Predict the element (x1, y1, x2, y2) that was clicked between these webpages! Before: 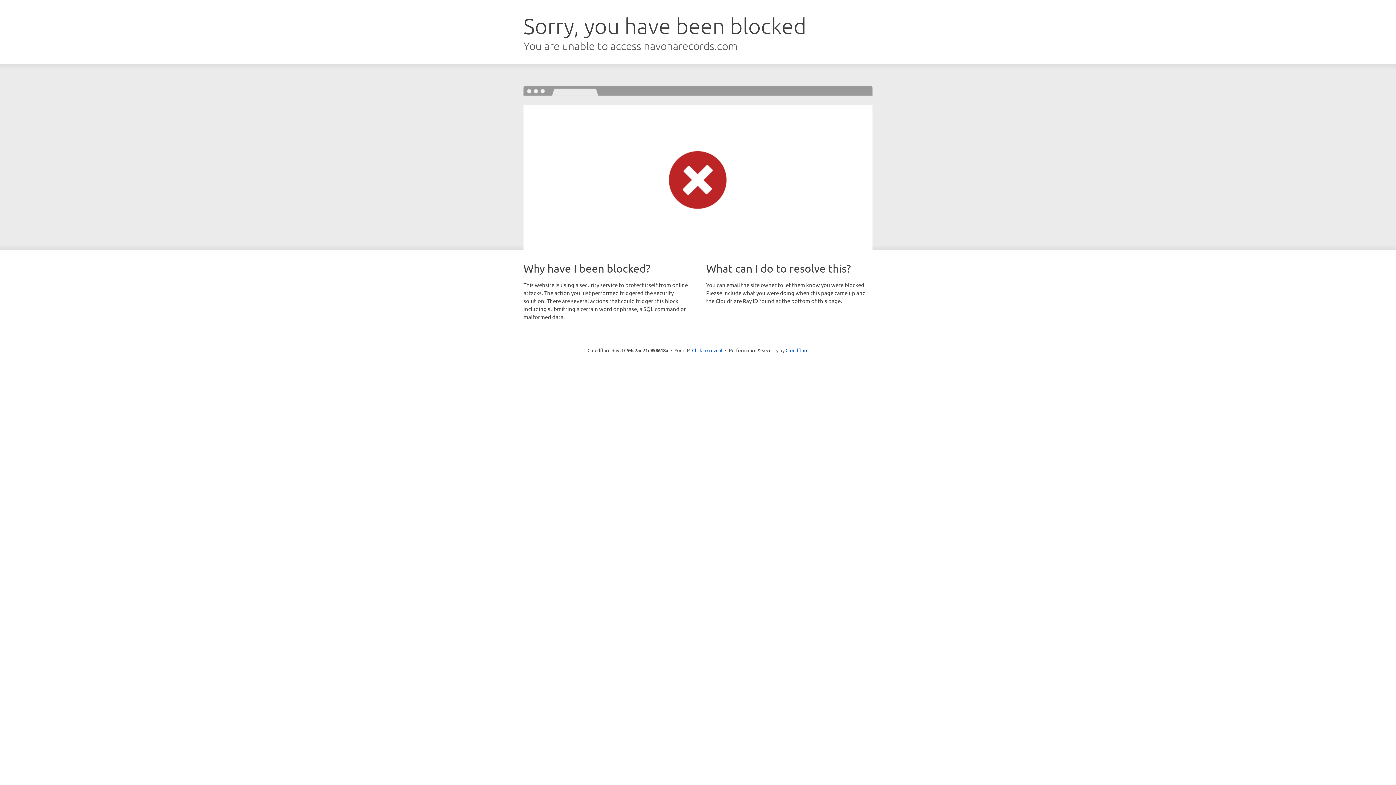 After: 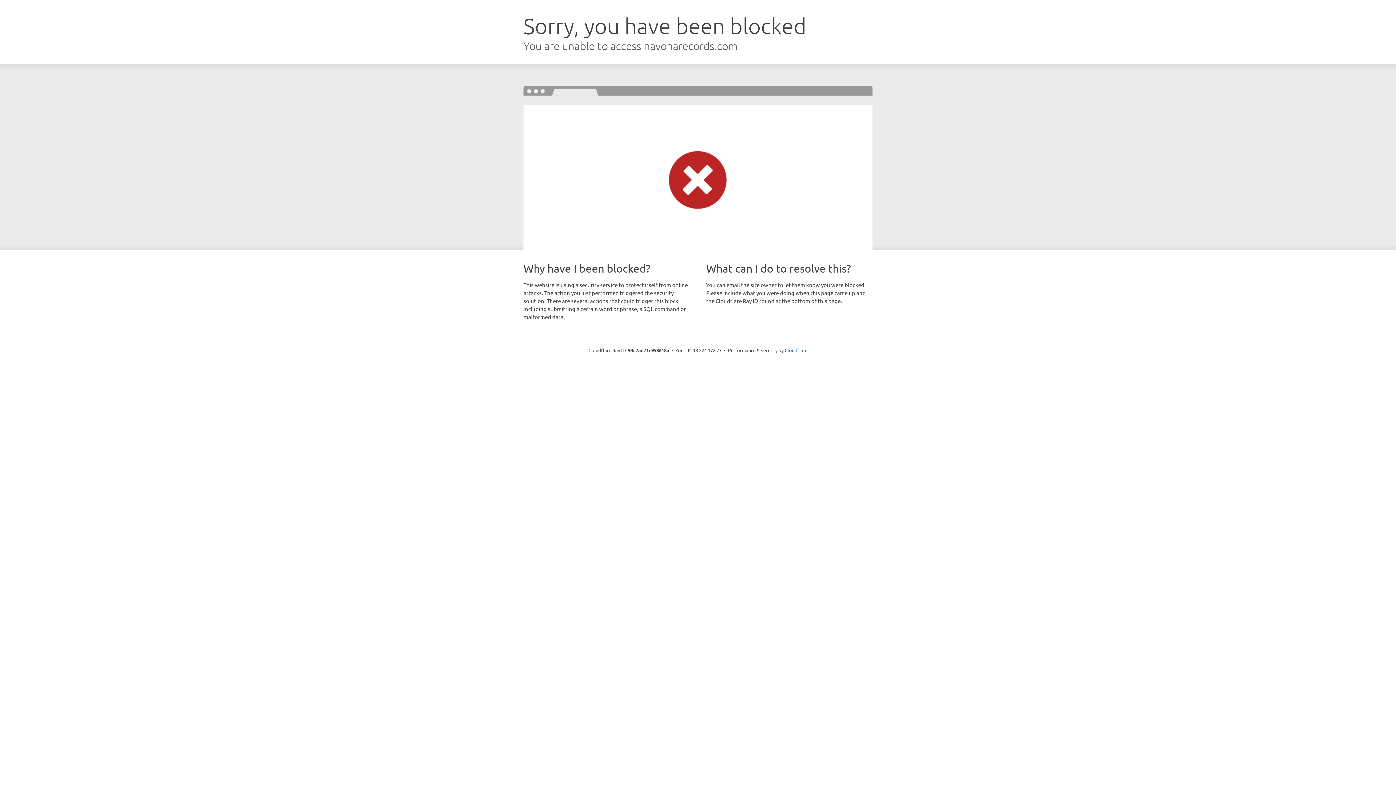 Action: bbox: (692, 346, 722, 353) label: Click to reveal